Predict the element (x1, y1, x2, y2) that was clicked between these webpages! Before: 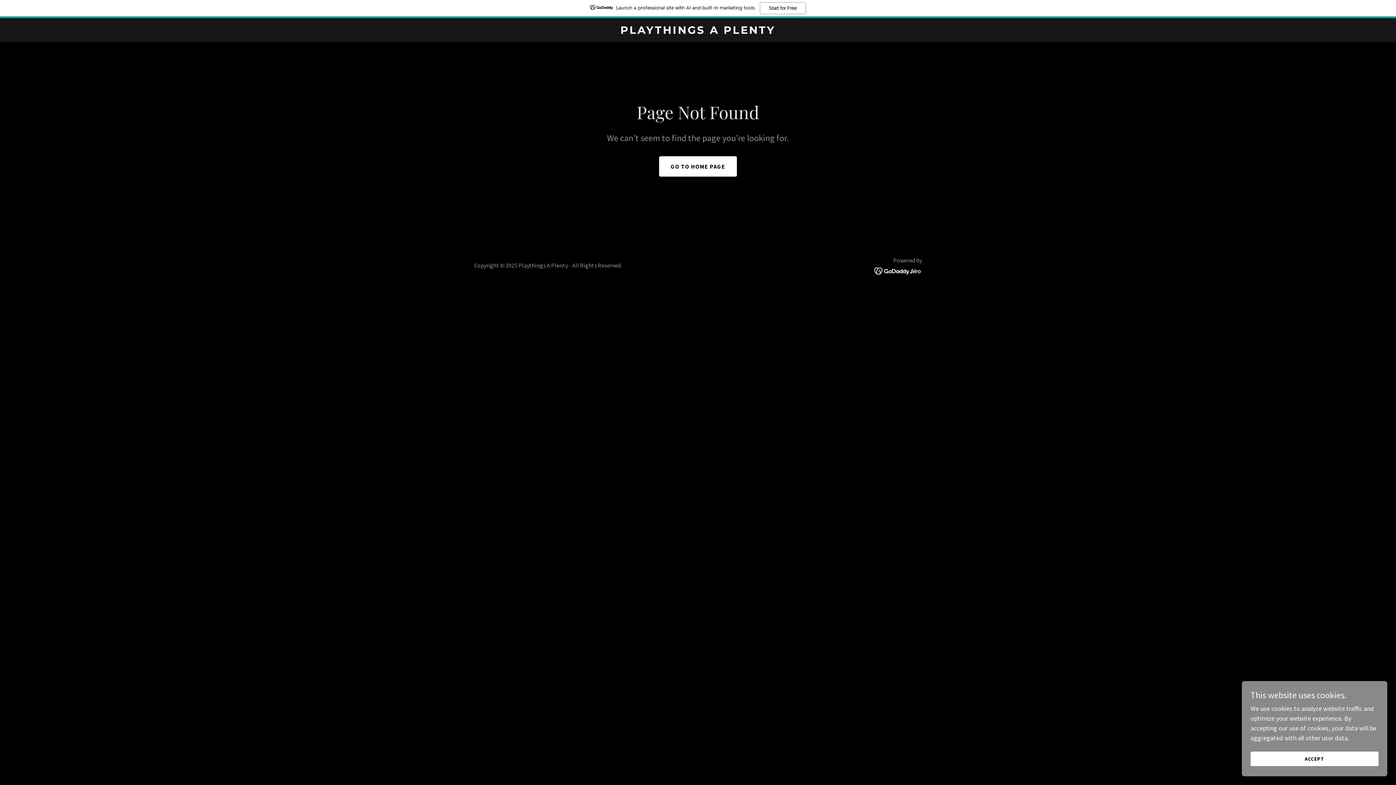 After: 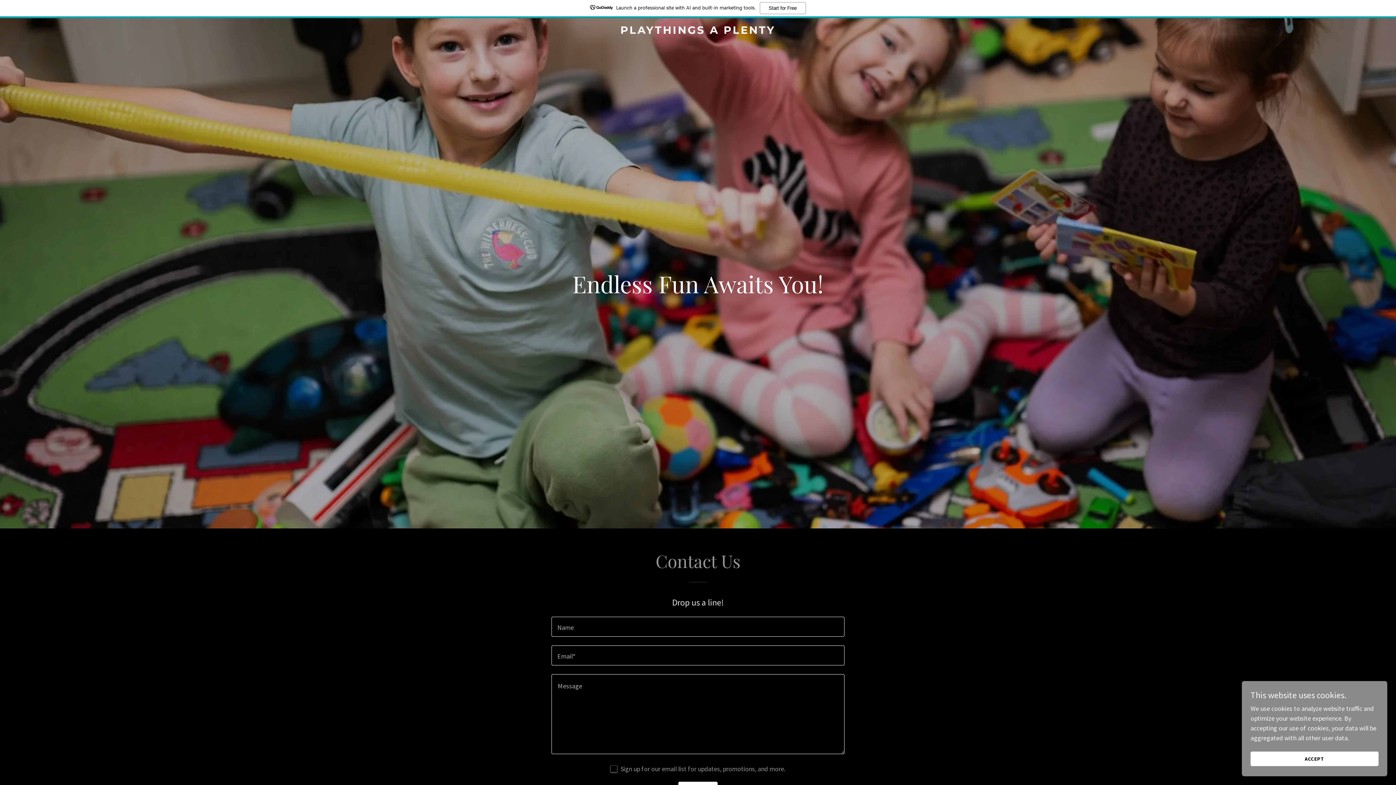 Action: label: PLAYTHINGS A PLENTY bbox: (471, 27, 925, 35)